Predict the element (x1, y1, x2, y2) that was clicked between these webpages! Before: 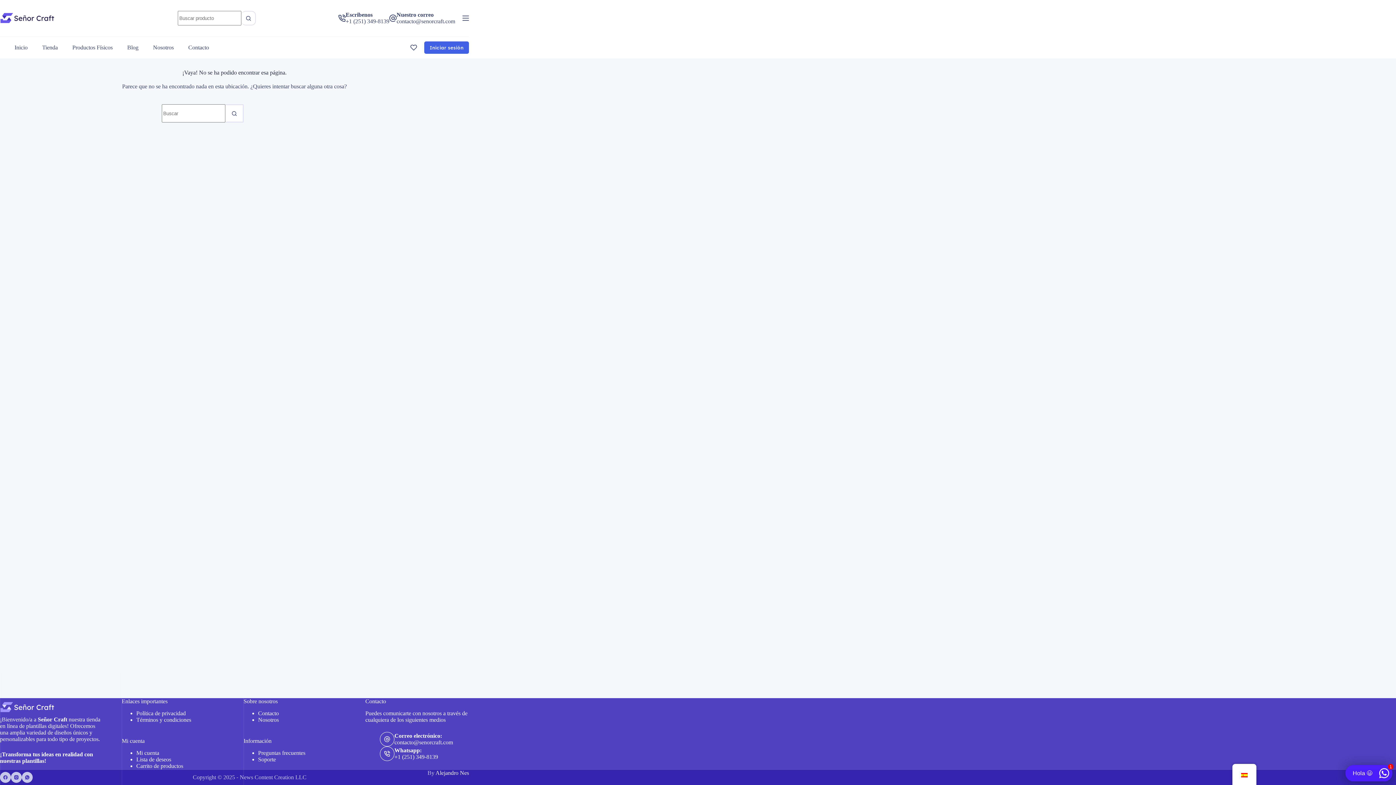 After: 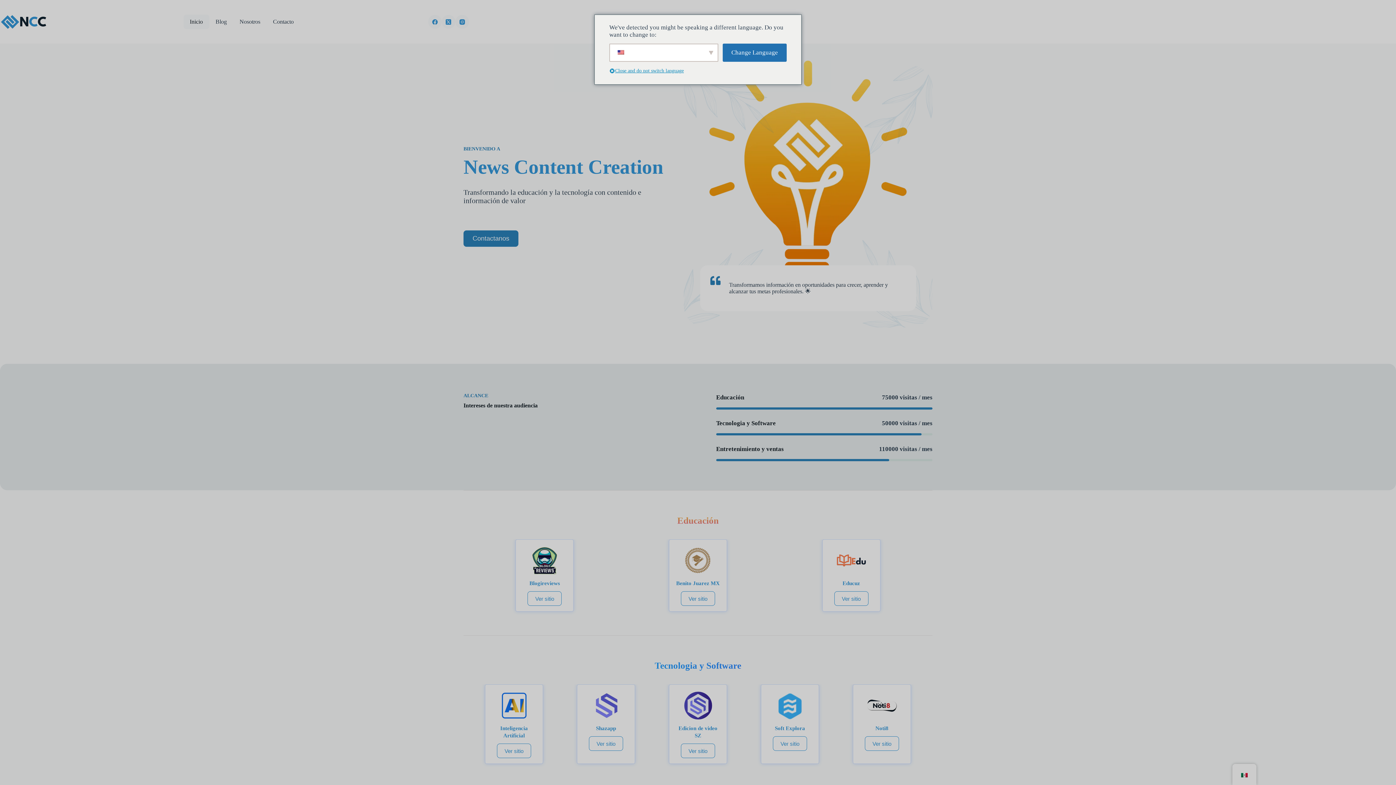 Action: bbox: (239, 774, 306, 780) label: News Content Creation LLC